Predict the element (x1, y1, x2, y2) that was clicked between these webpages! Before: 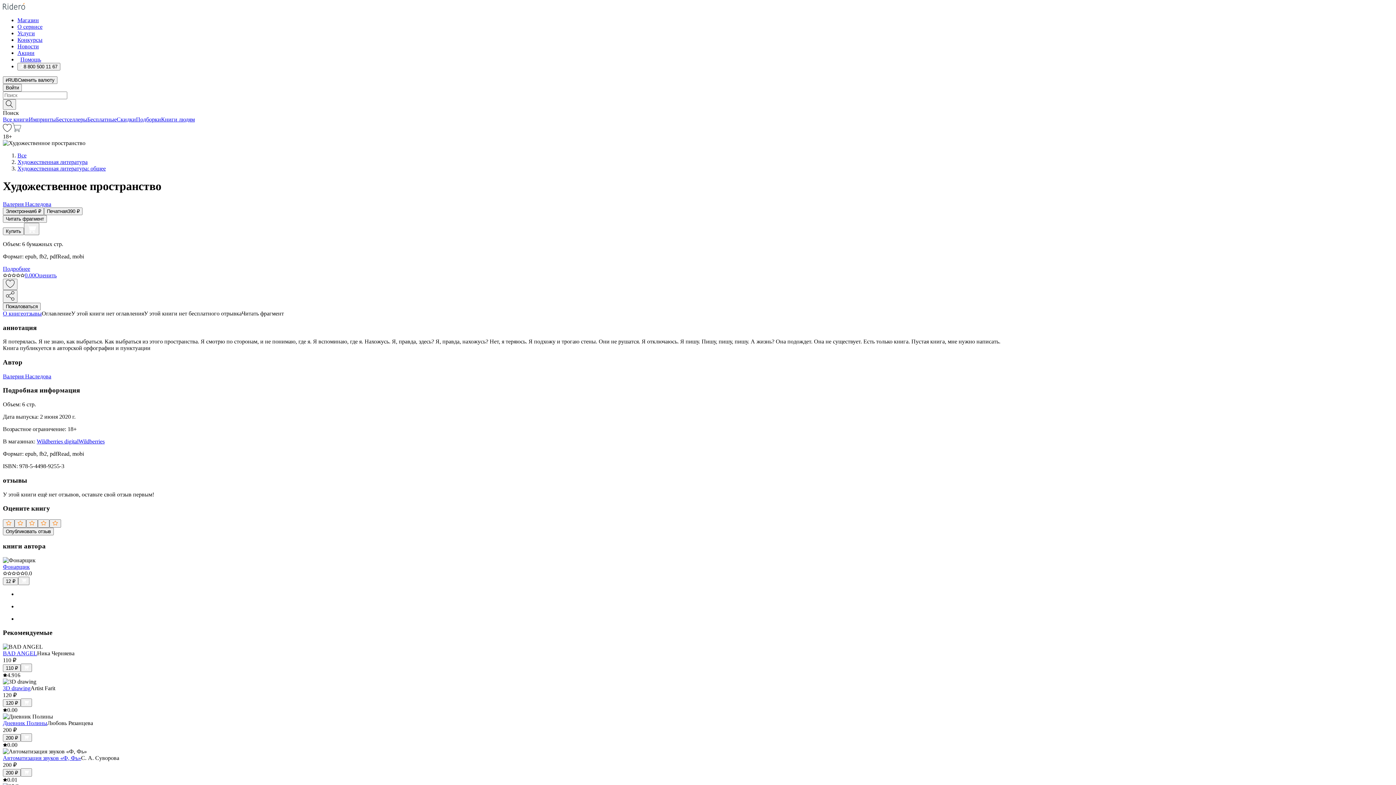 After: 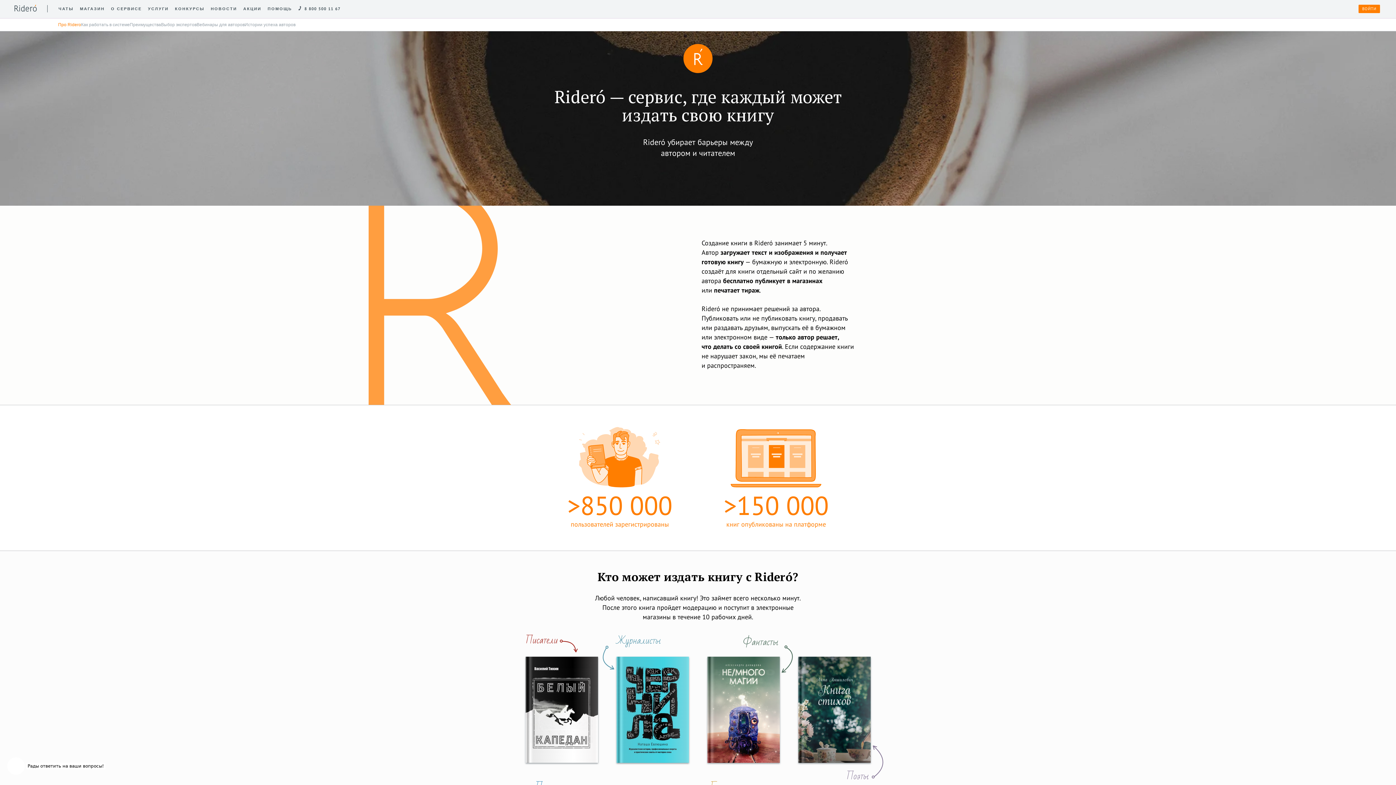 Action: bbox: (17, 23, 42, 29) label: О сервисе